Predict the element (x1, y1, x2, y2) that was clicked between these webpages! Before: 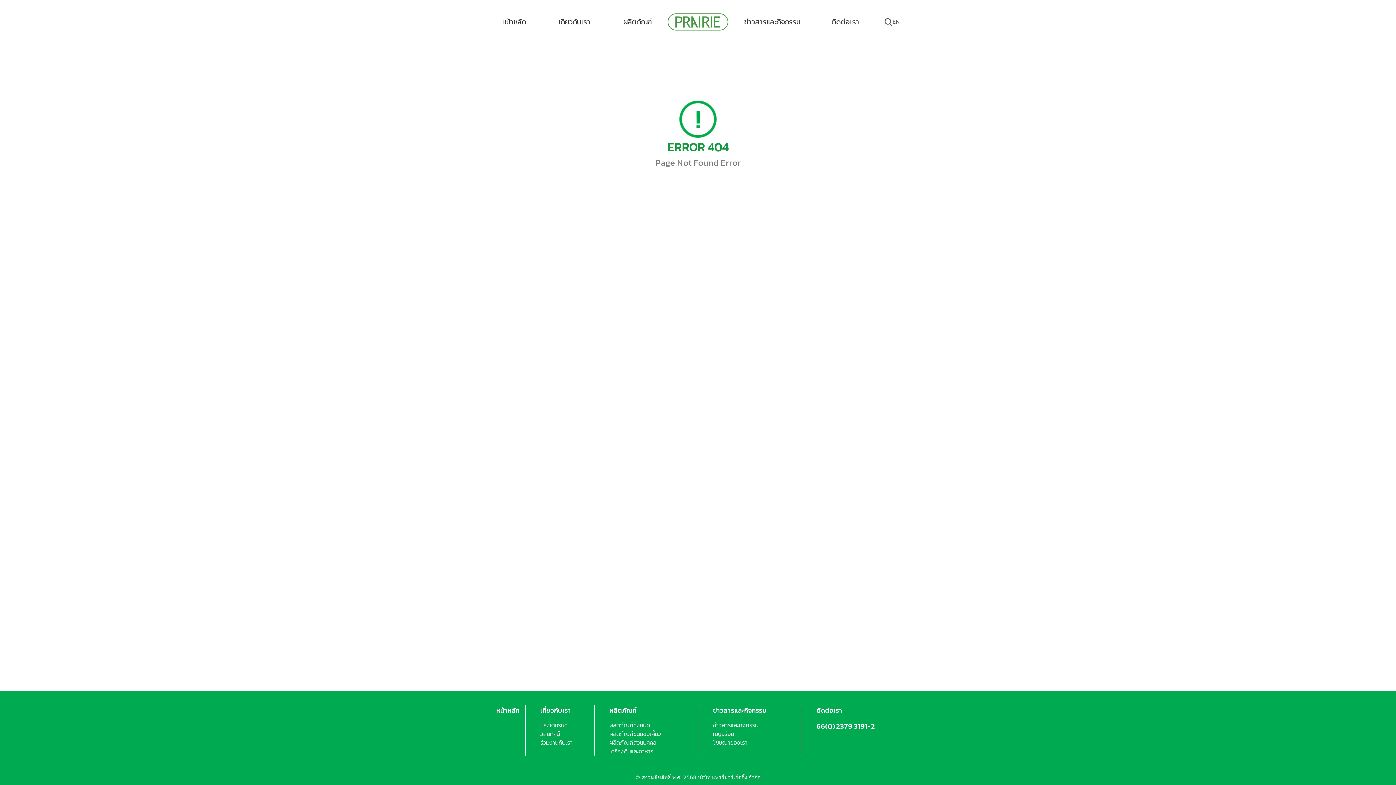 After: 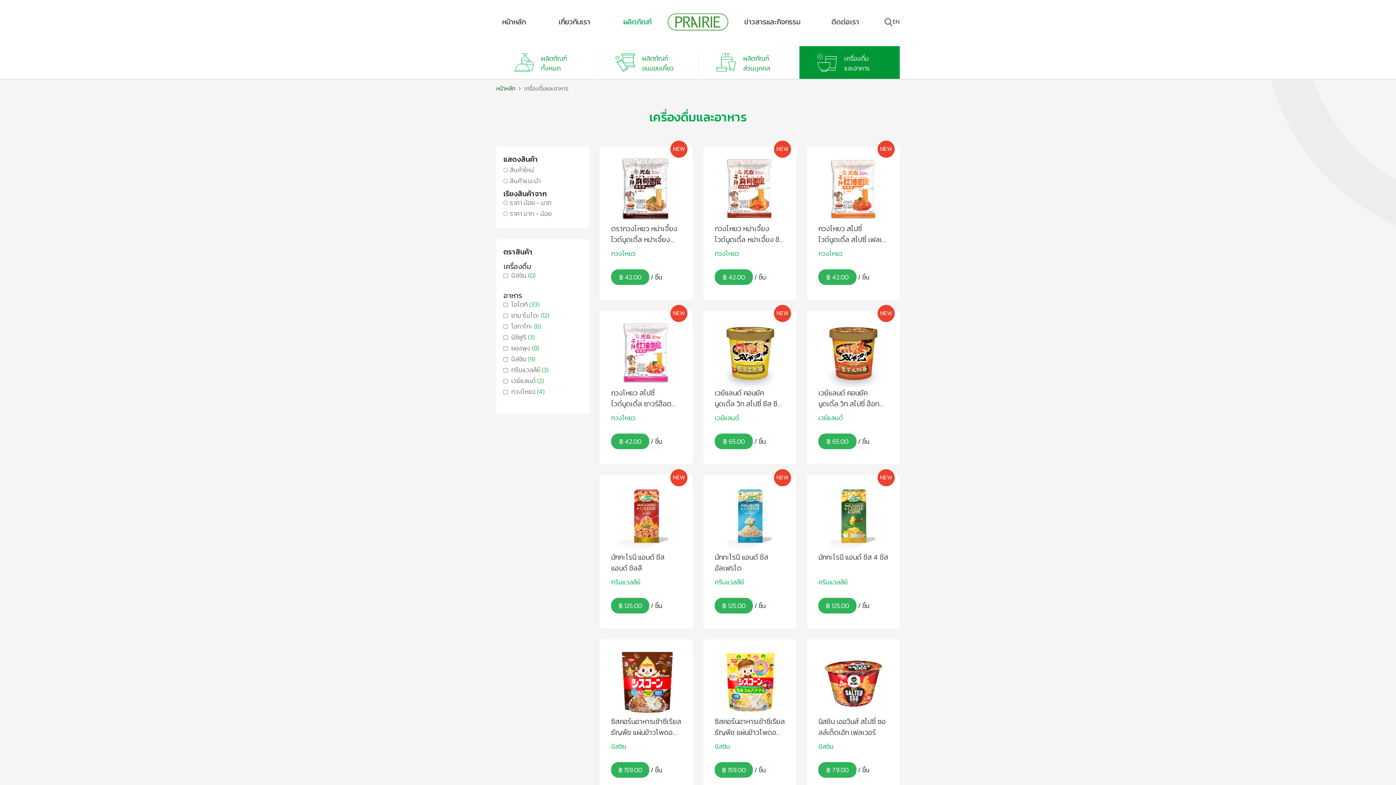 Action: label: เครื่องดื่มและอาหาร bbox: (609, 747, 653, 756)